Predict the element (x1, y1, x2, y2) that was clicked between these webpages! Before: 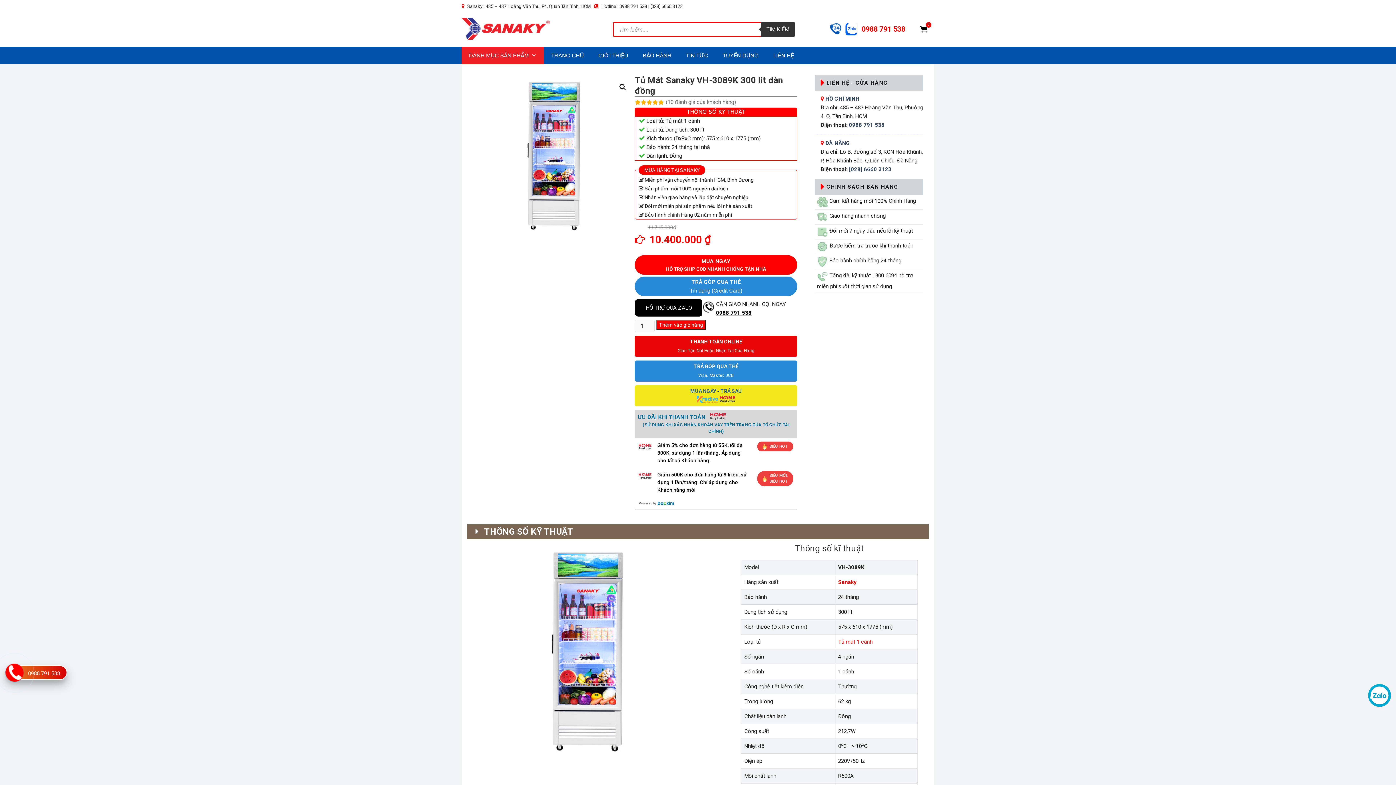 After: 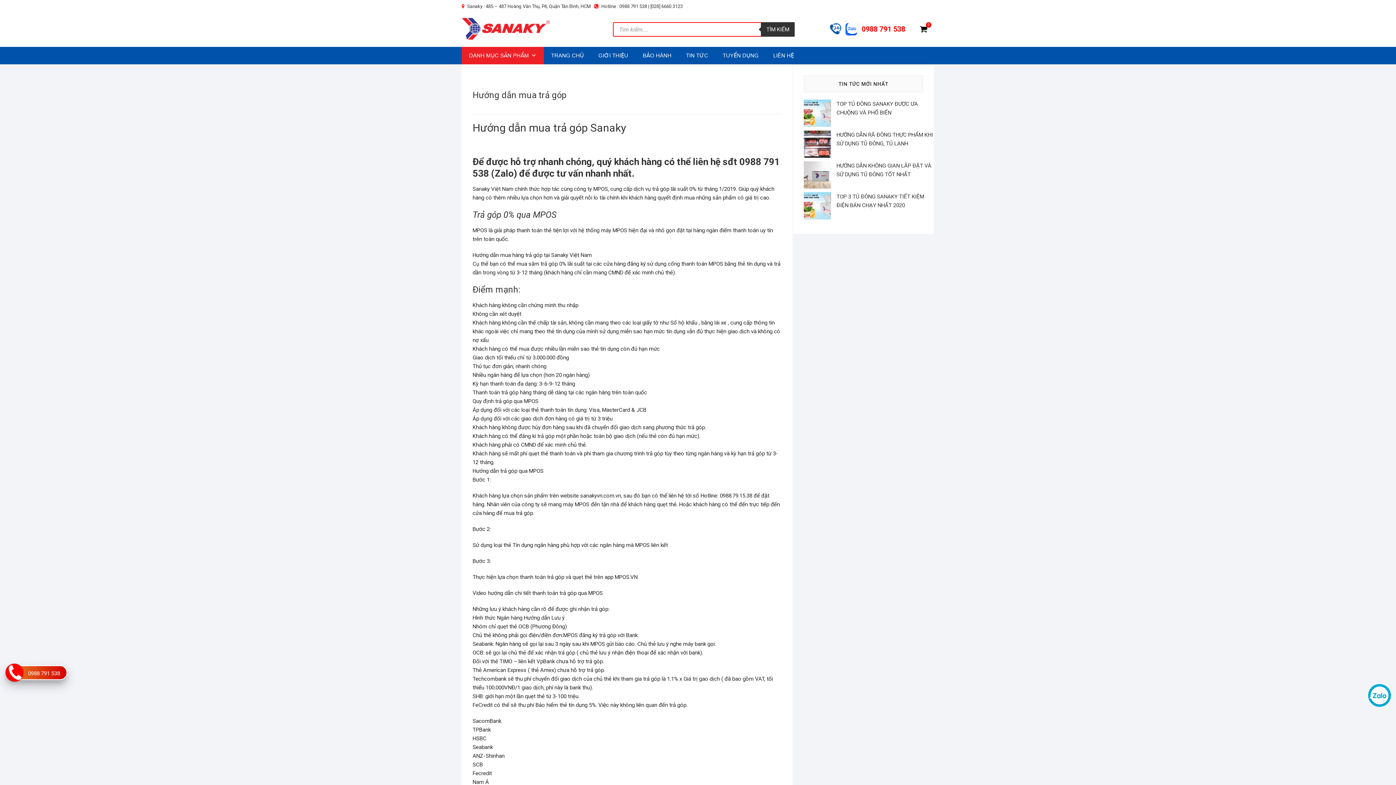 Action: bbox: (636, 277, 796, 295) label: TRẢ GÓP QUA THẺ
Tín dụng (Credit Card)